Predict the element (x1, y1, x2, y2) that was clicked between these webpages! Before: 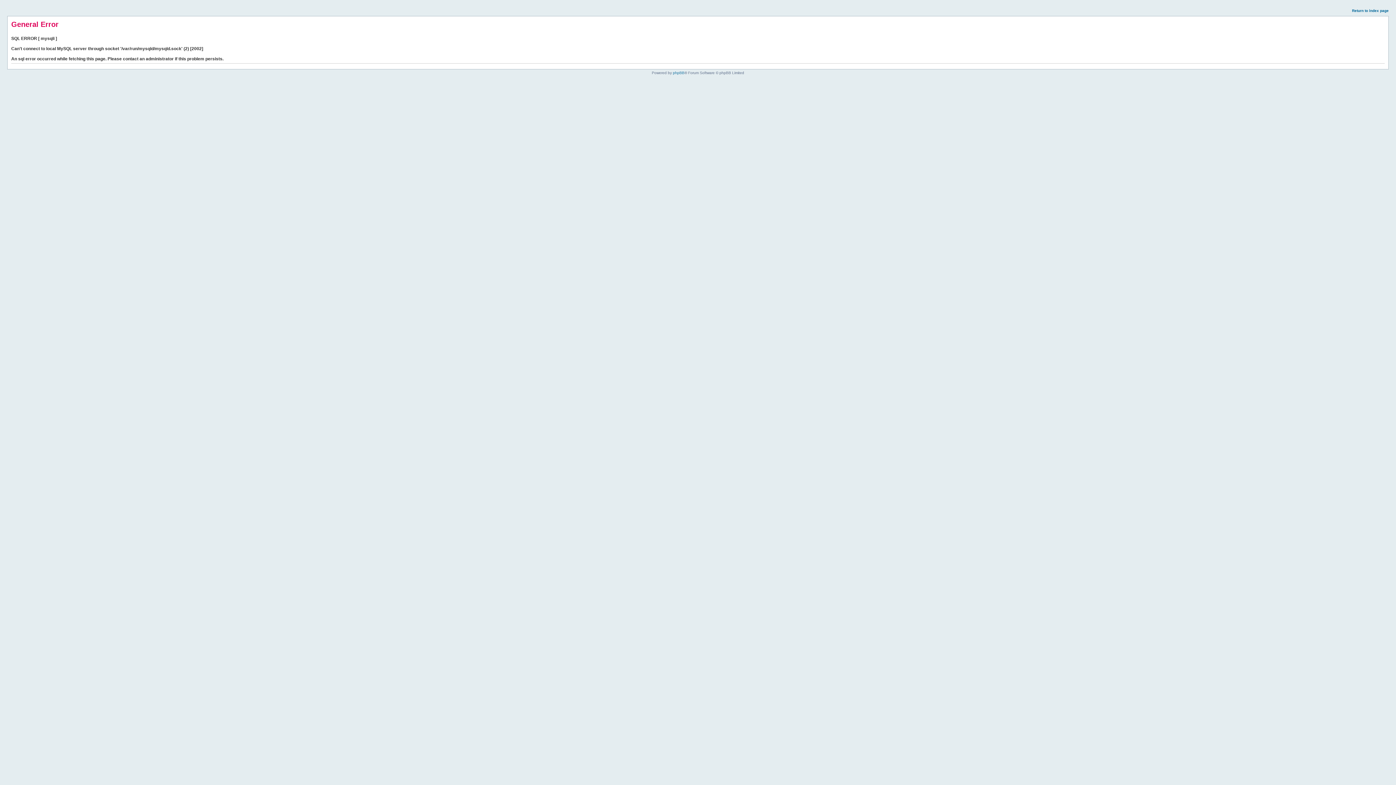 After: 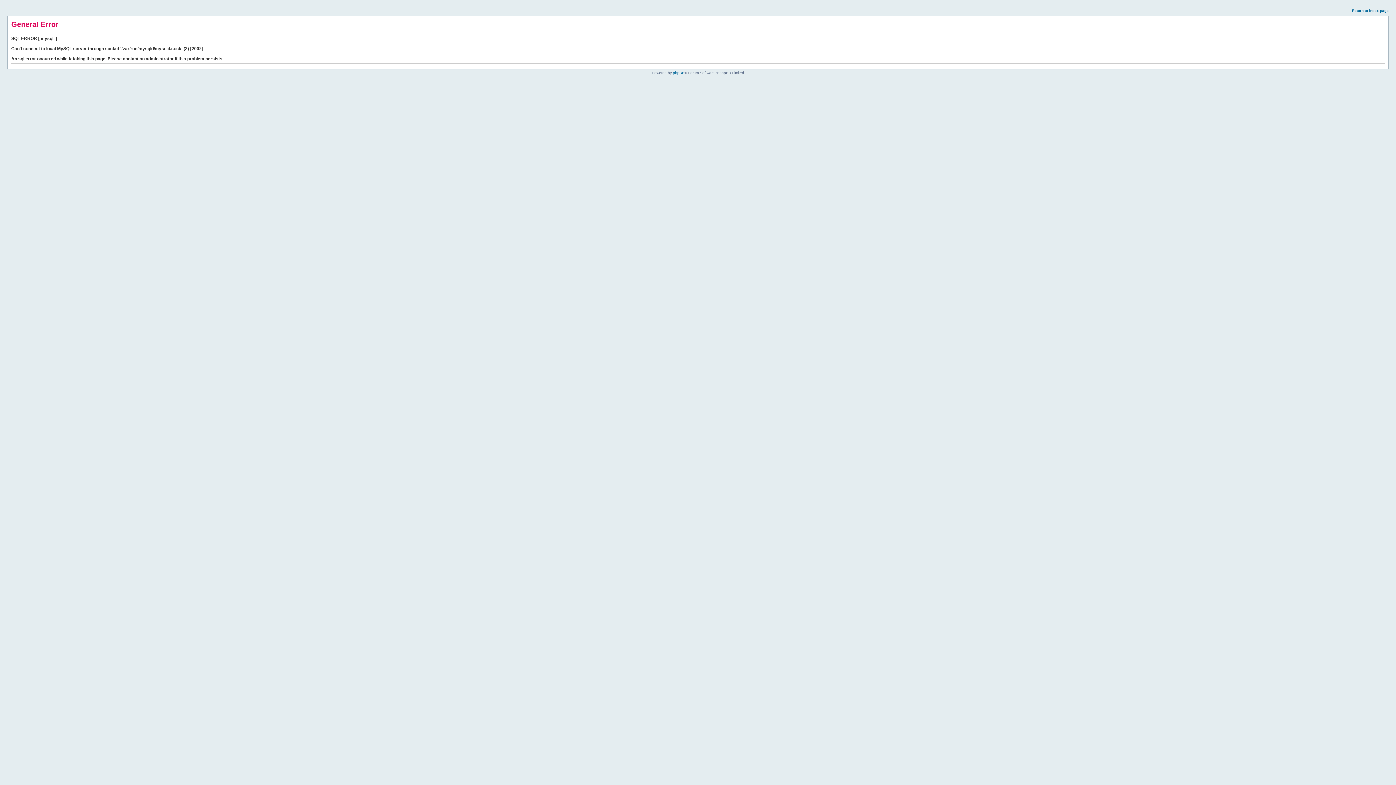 Action: bbox: (1352, 8, 1389, 12) label: Return to index page